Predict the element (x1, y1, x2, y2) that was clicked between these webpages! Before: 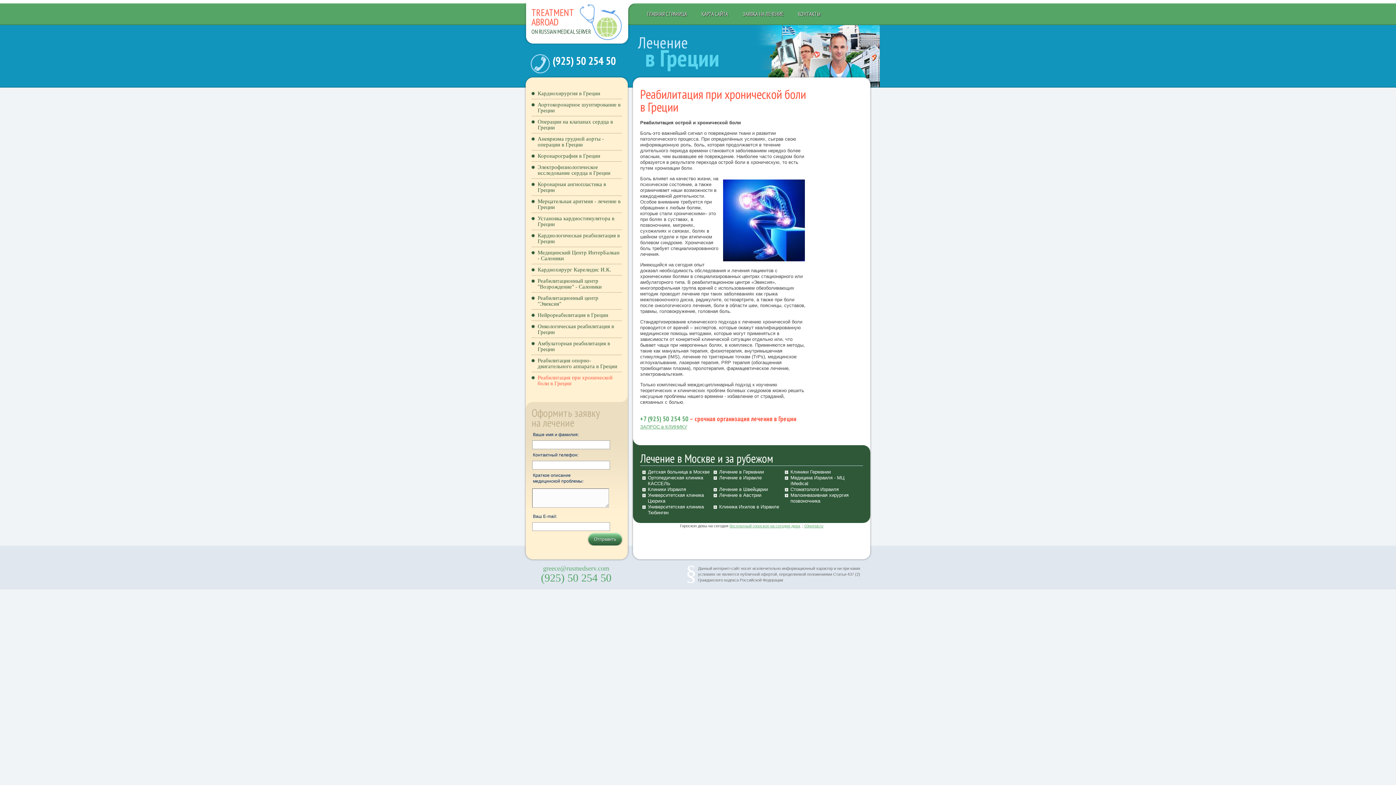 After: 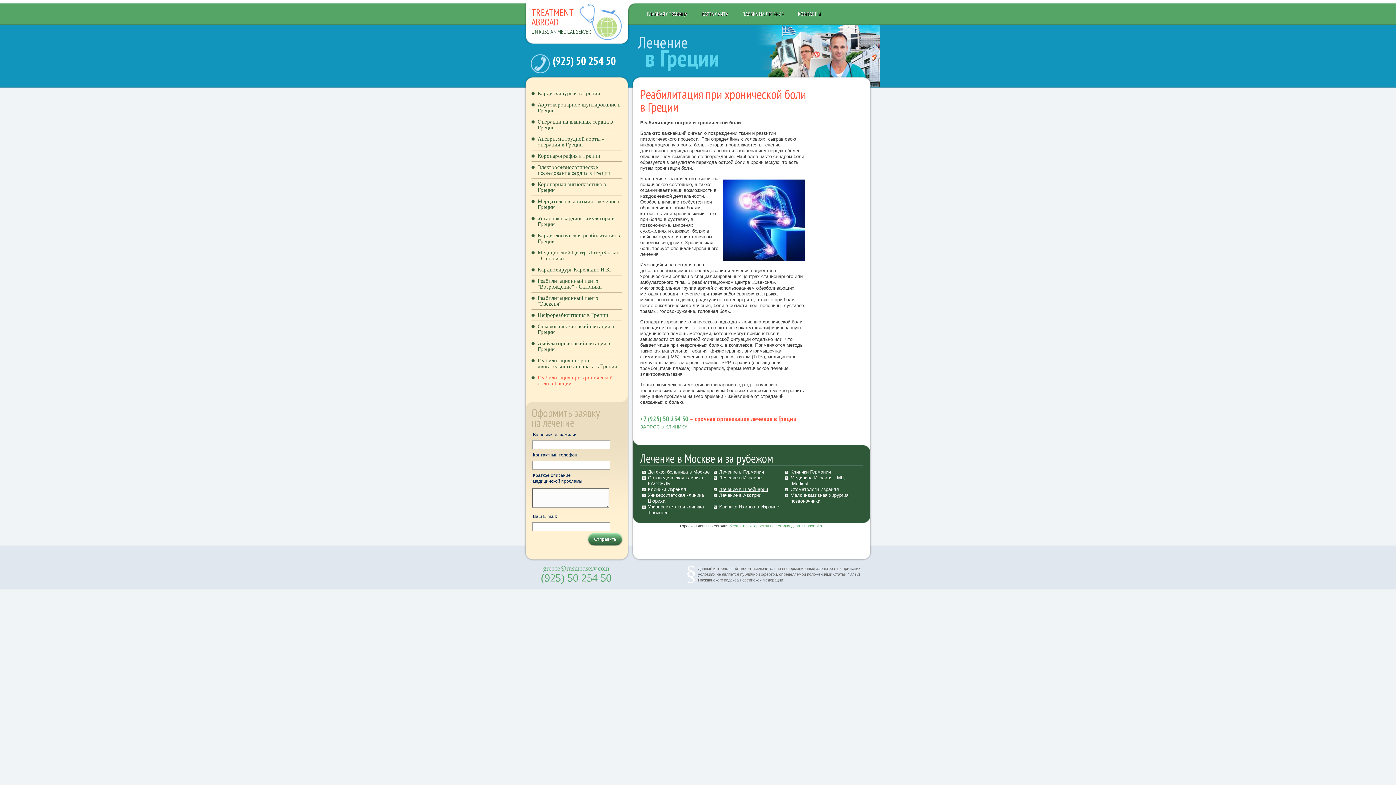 Action: label: Лечение в Швейцарии bbox: (713, 487, 783, 492)